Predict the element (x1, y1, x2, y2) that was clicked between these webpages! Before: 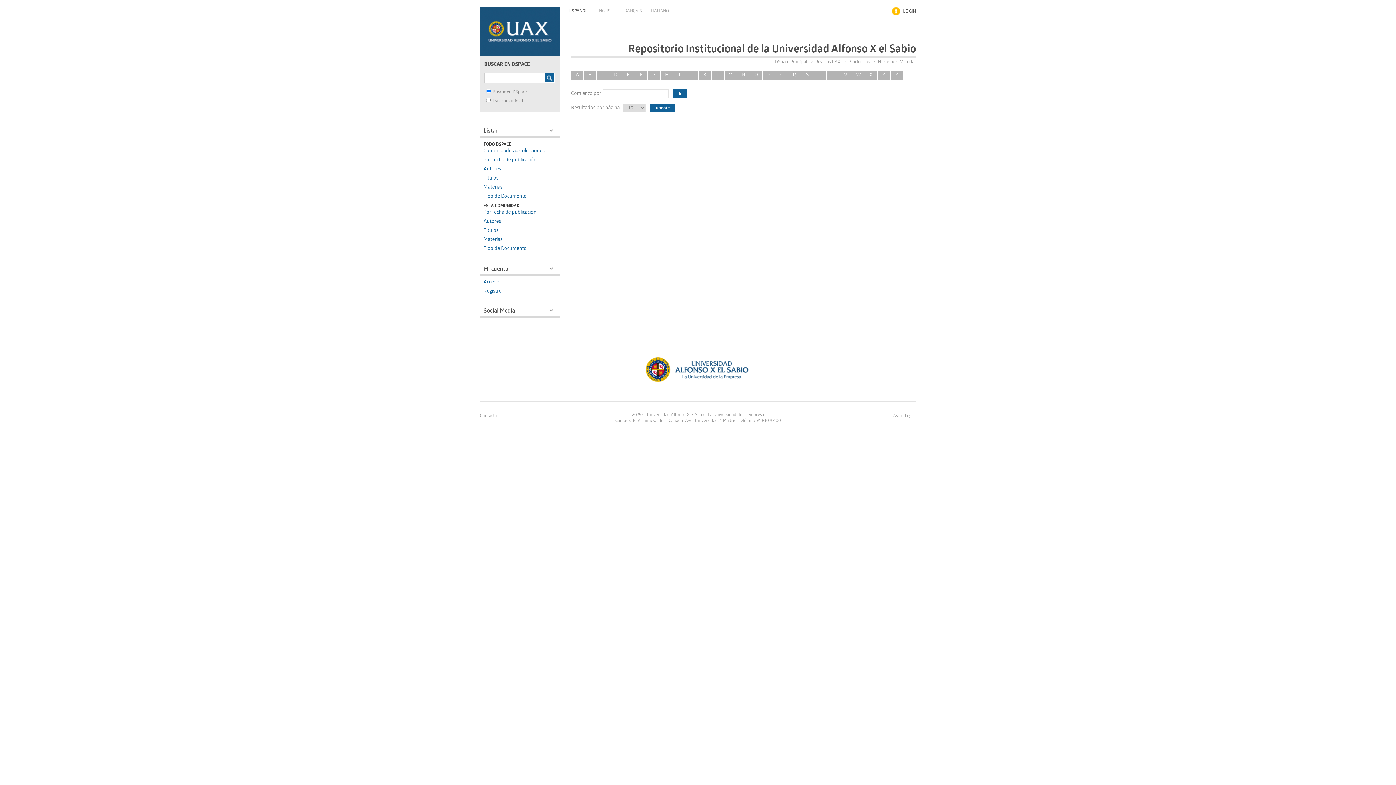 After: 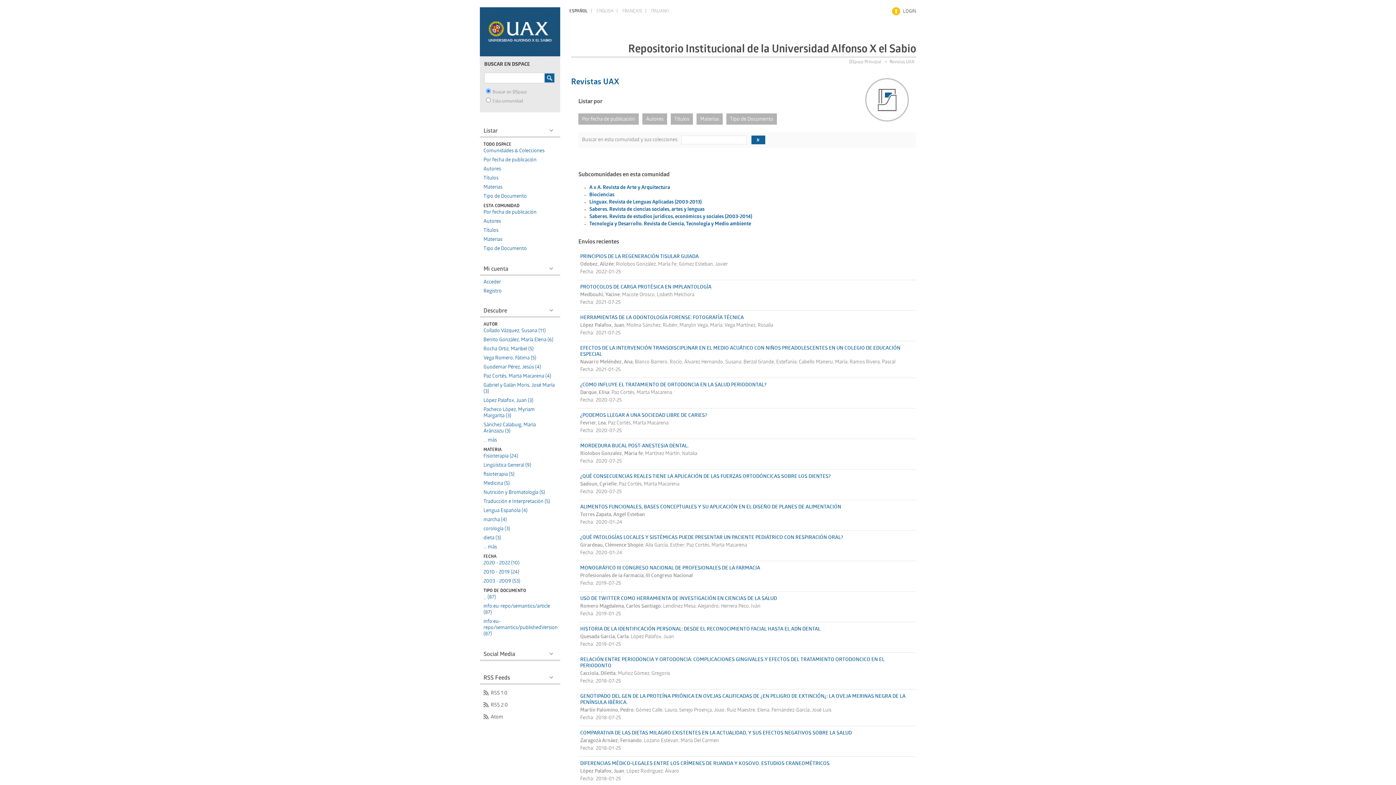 Action: label: Revistas UAX bbox: (815, 59, 840, 65)